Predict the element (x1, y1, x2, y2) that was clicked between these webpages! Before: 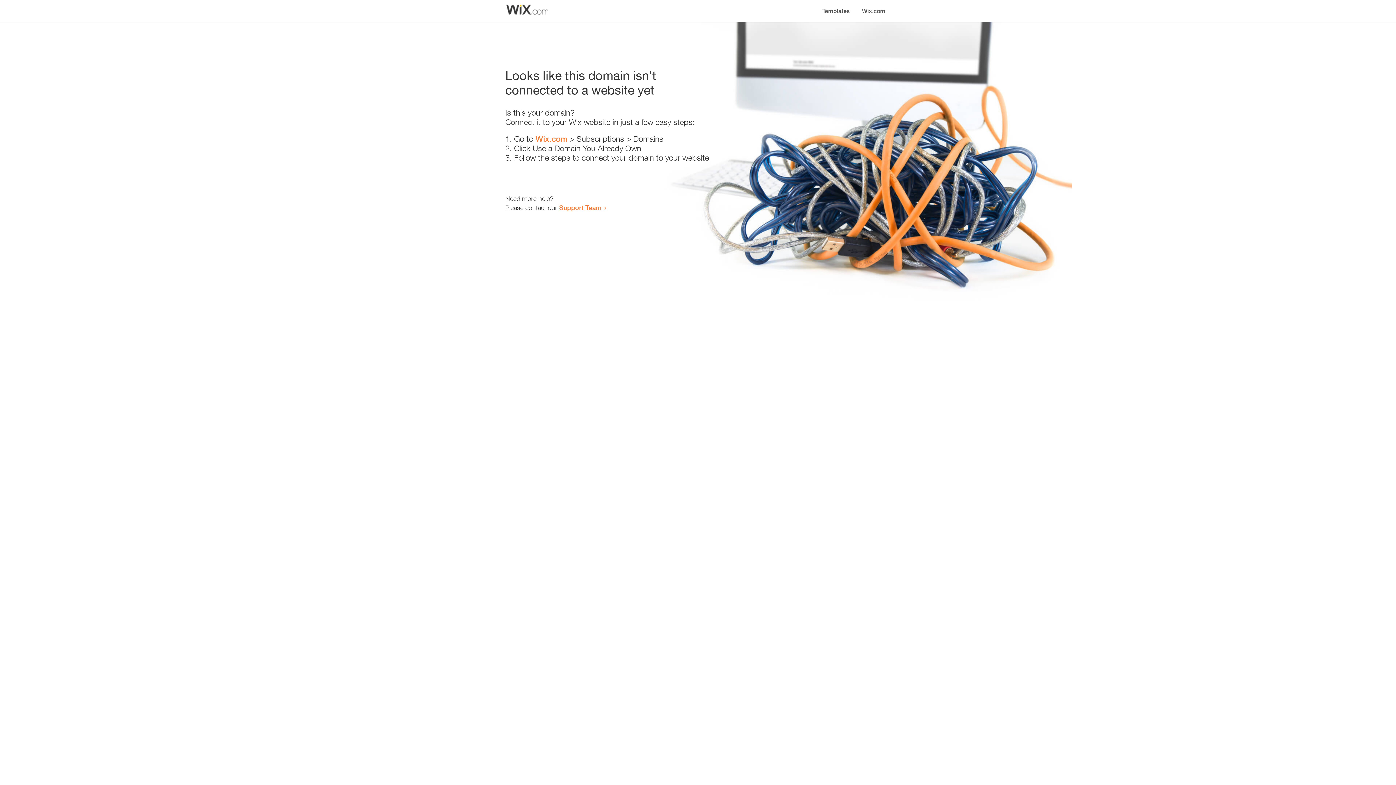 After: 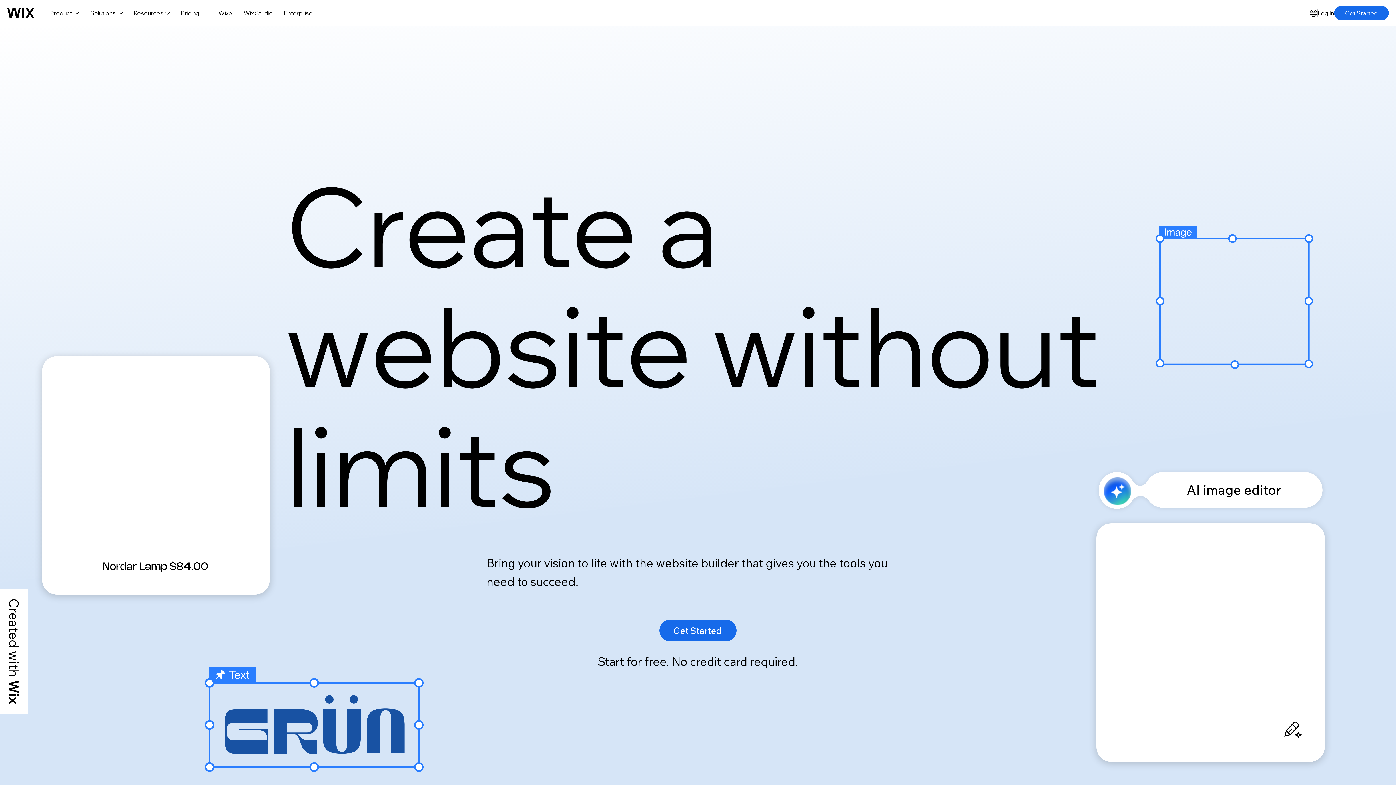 Action: label: Wix.com bbox: (535, 134, 567, 143)